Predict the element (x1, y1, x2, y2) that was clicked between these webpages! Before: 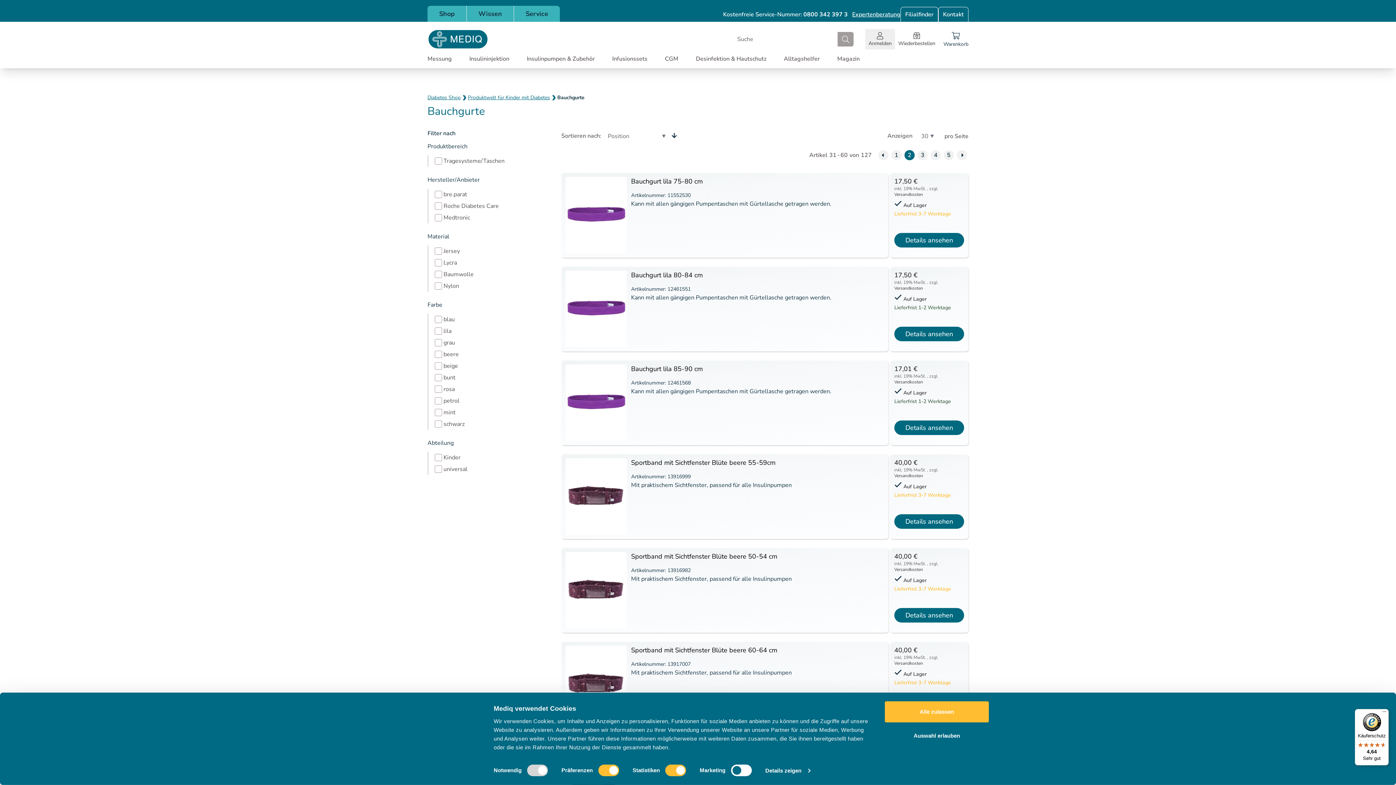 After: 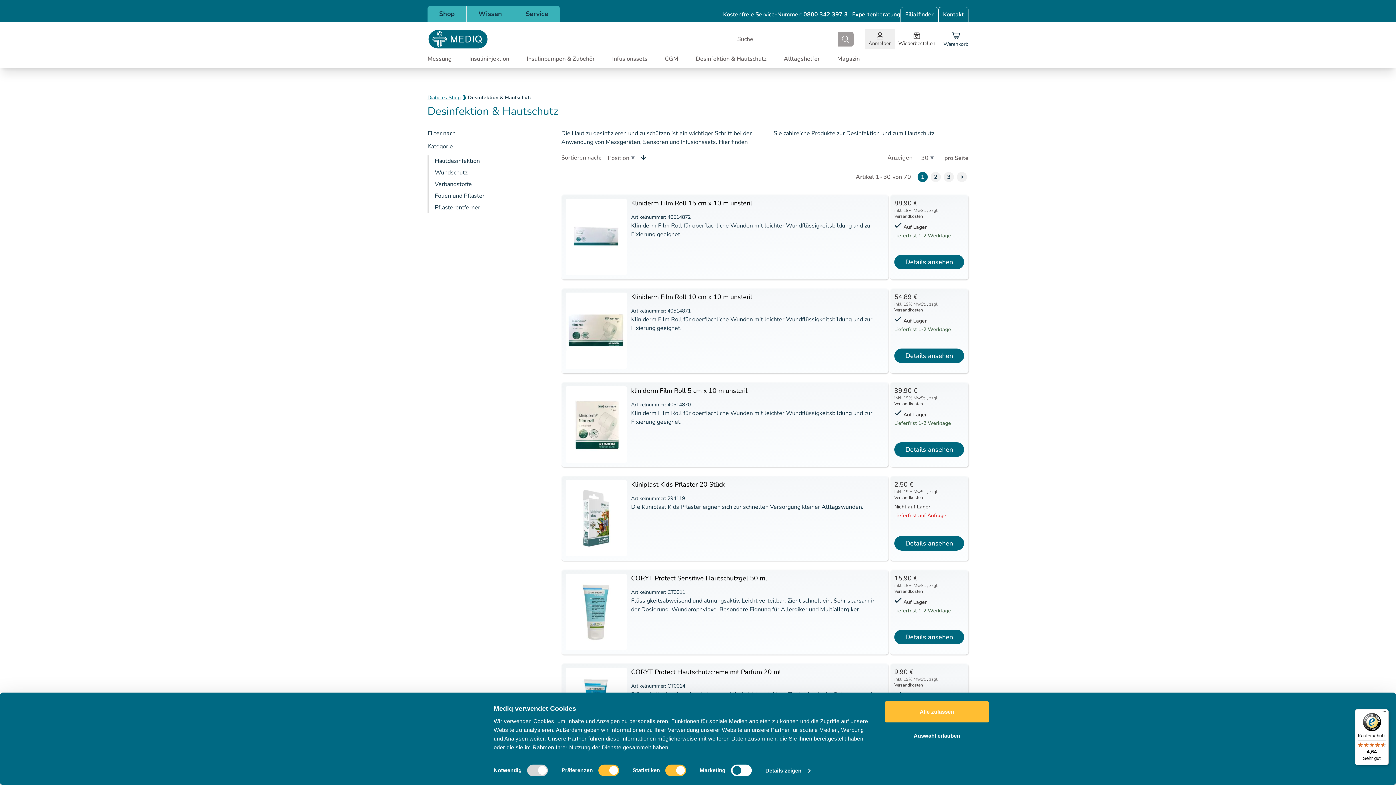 Action: label: Desinfektion & Hautschutz bbox: (696, 54, 766, 62)